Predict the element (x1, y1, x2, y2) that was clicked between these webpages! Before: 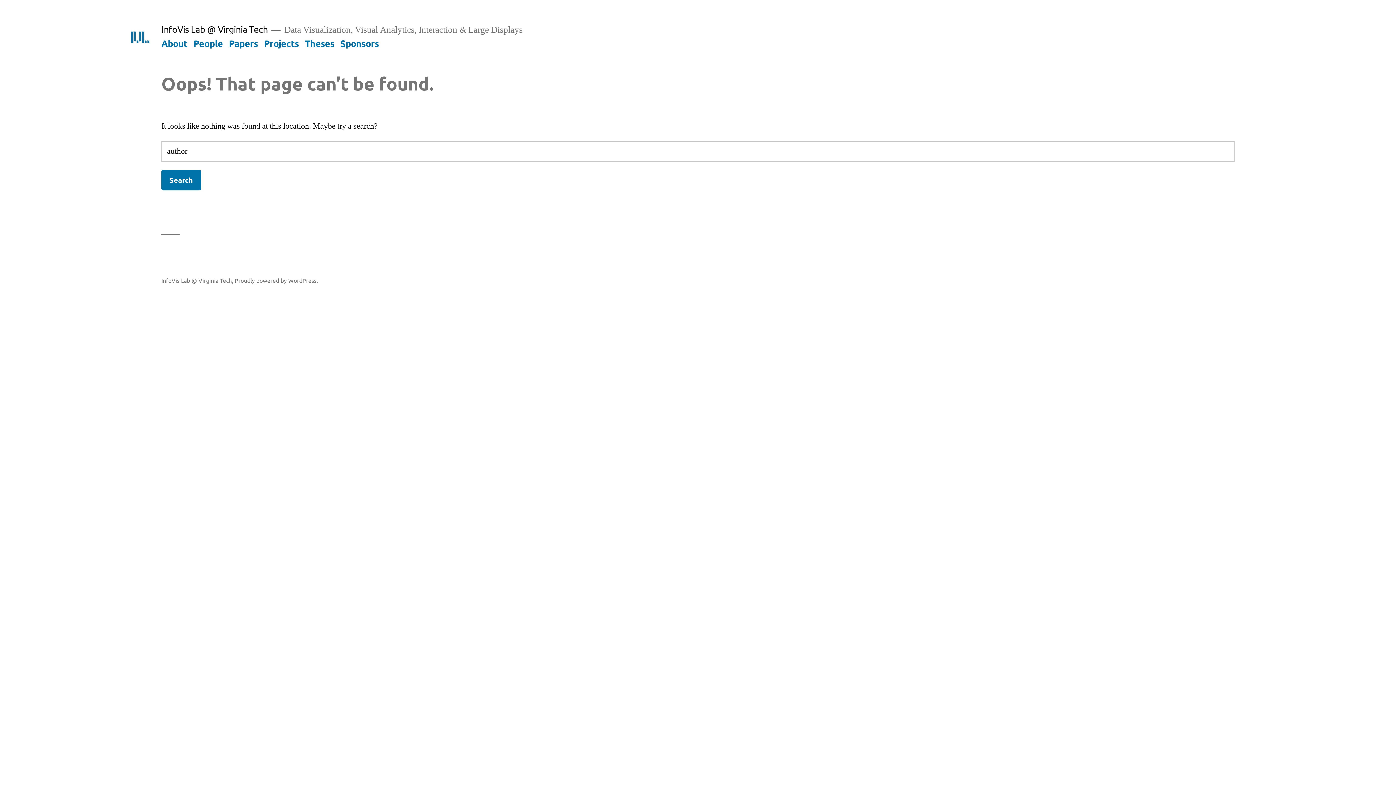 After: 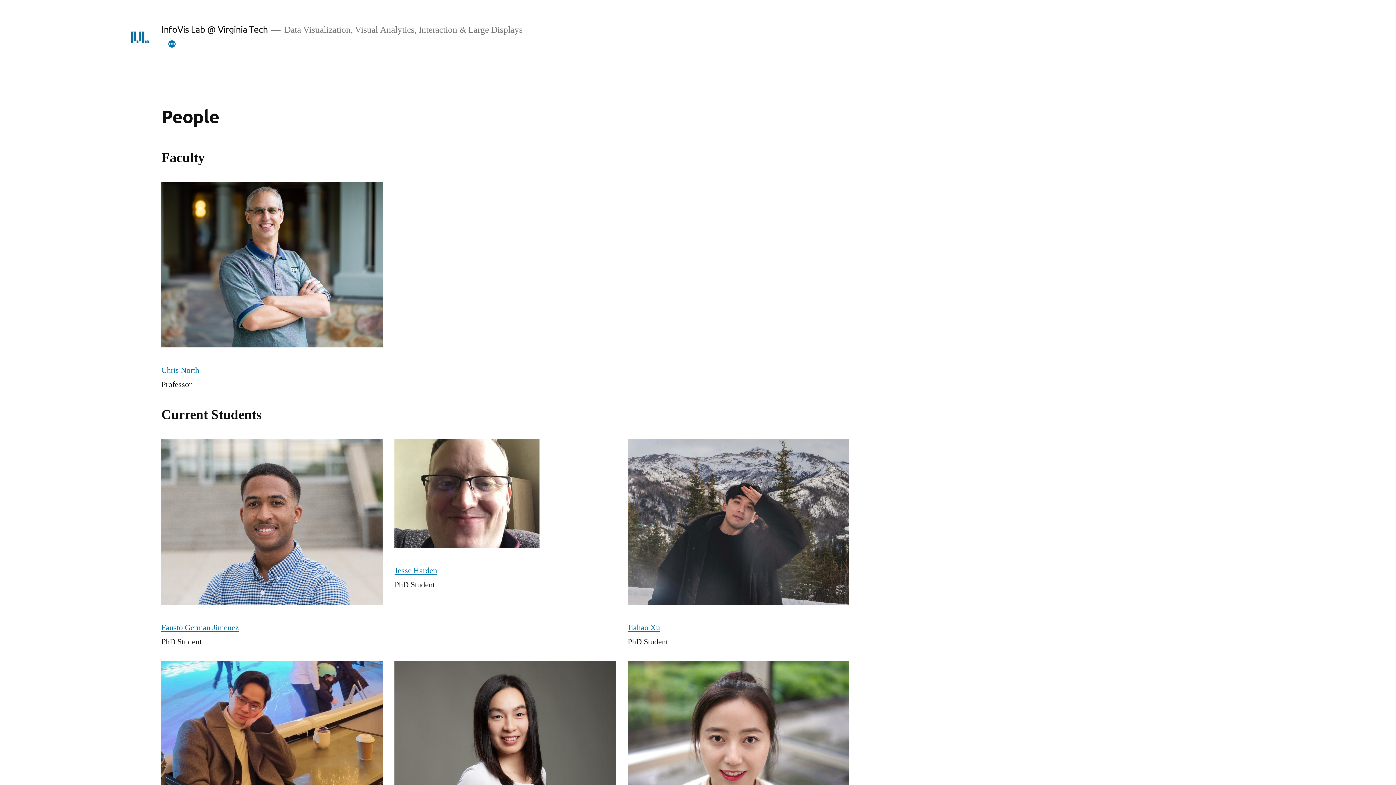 Action: label: People bbox: (193, 37, 222, 48)